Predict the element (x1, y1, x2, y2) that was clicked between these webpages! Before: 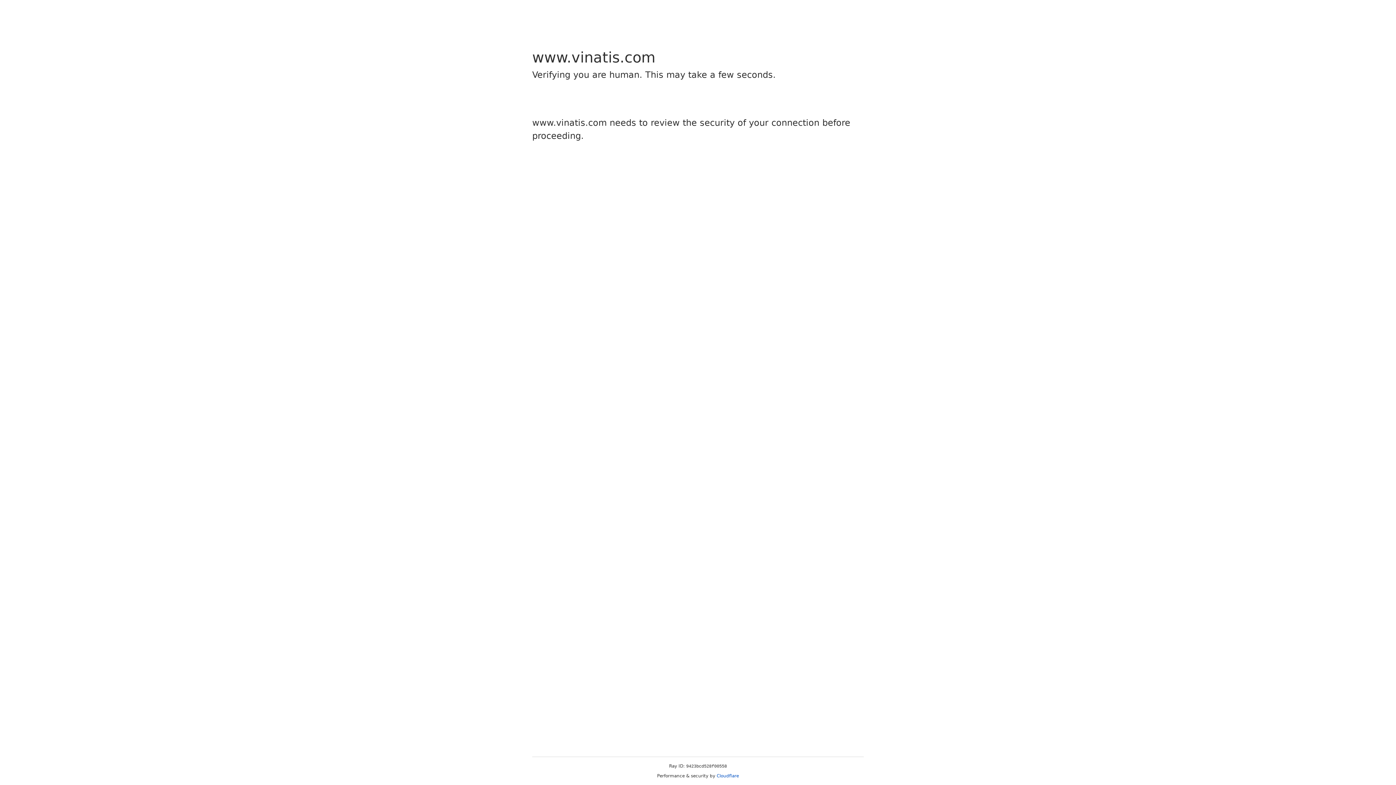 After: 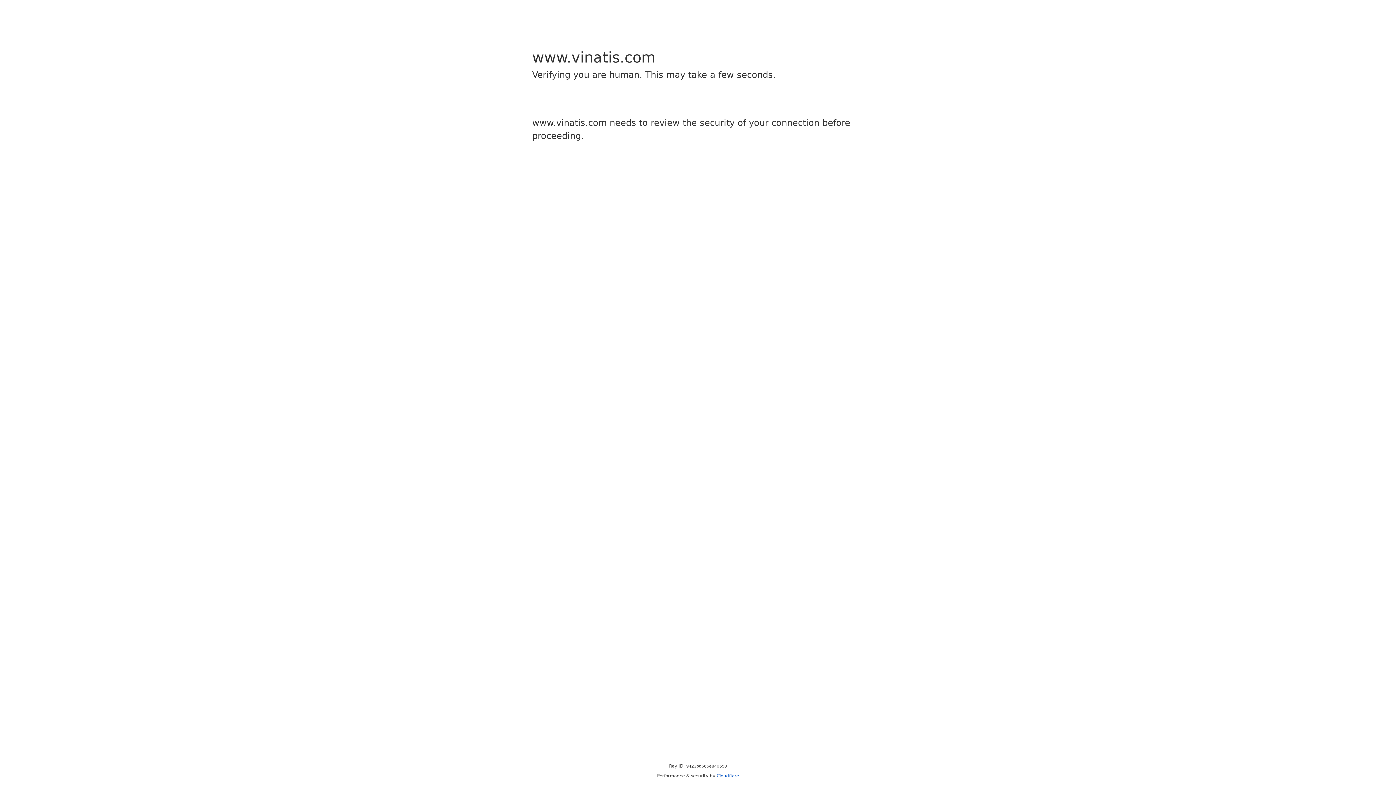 Action: bbox: (716, 773, 739, 778) label: Cloudflare